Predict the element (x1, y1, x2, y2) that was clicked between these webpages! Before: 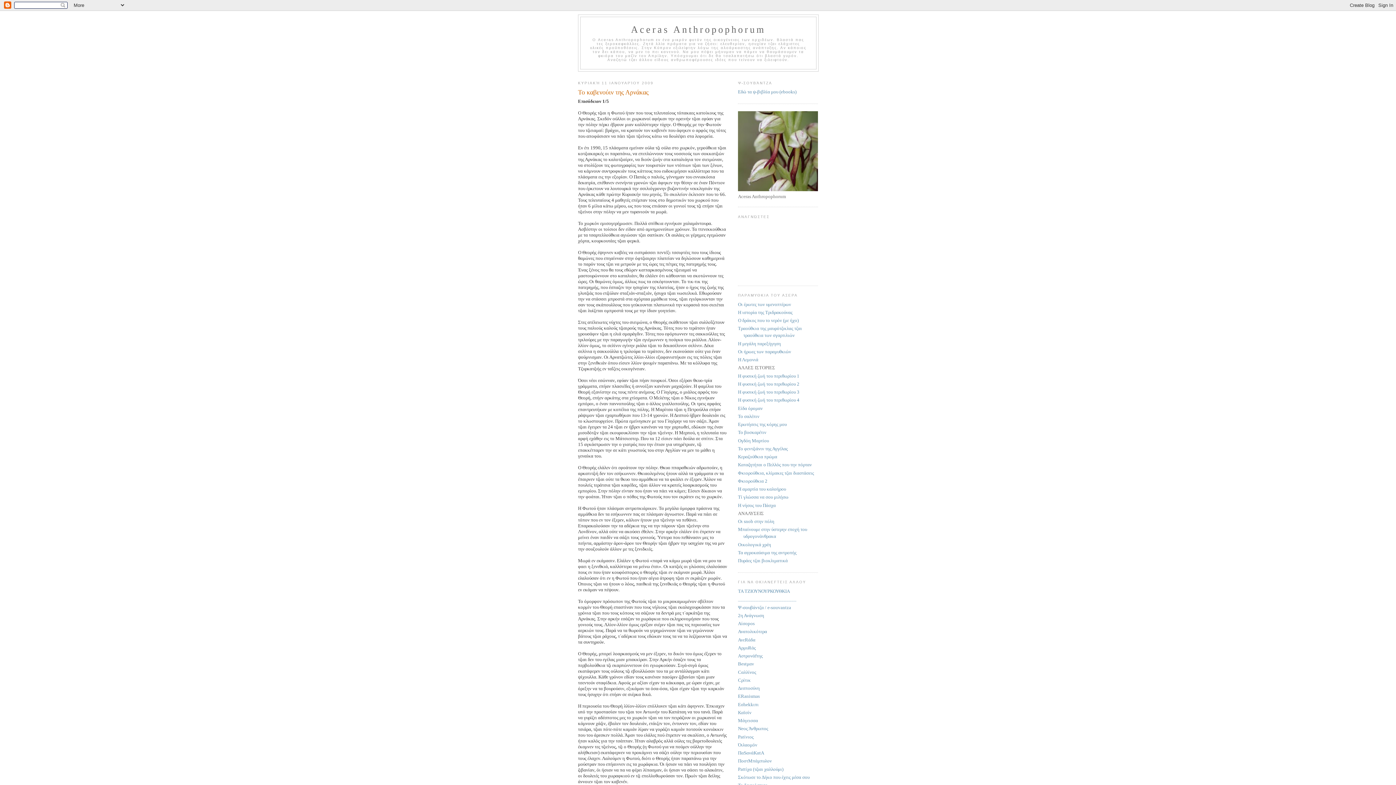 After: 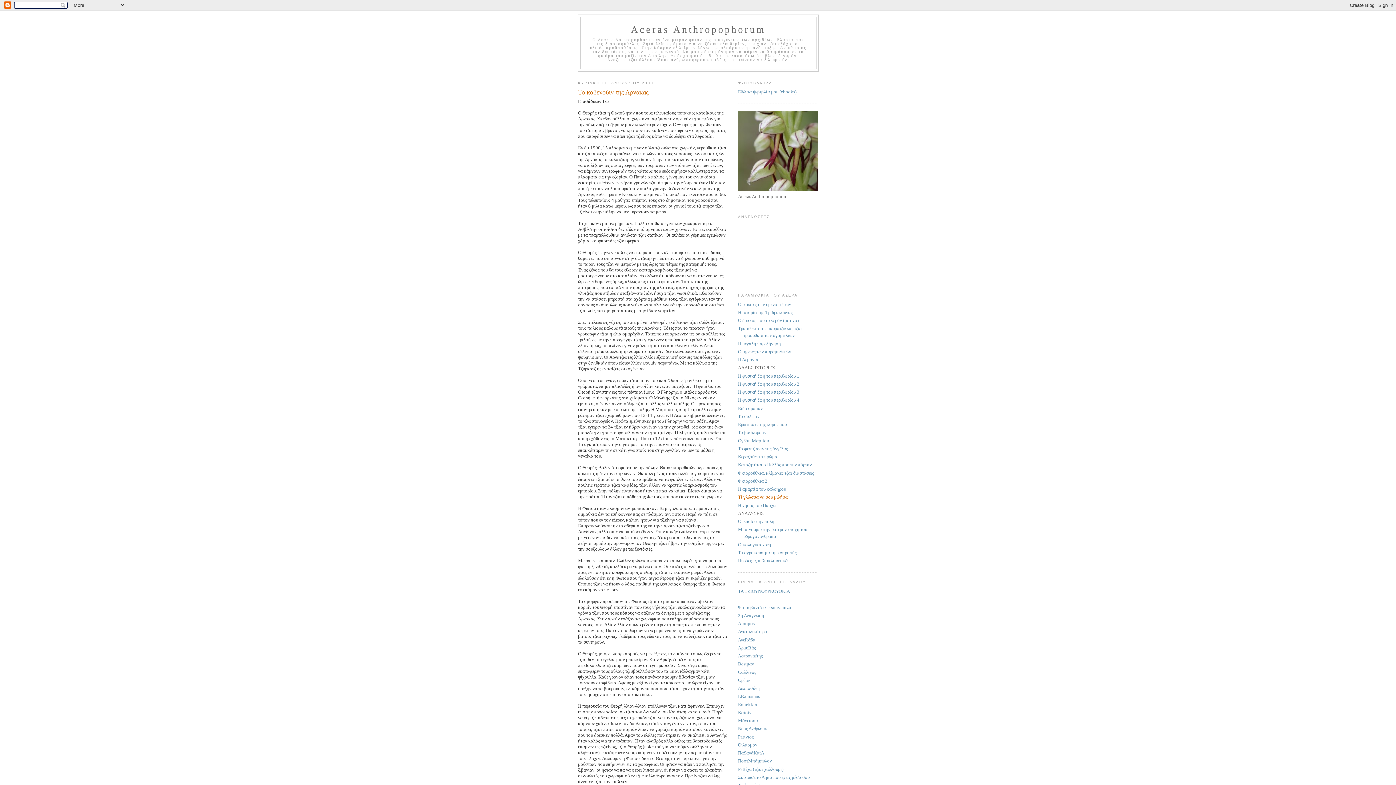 Action: label: Τί γλώσσα να σου μιλήσω bbox: (738, 494, 788, 500)